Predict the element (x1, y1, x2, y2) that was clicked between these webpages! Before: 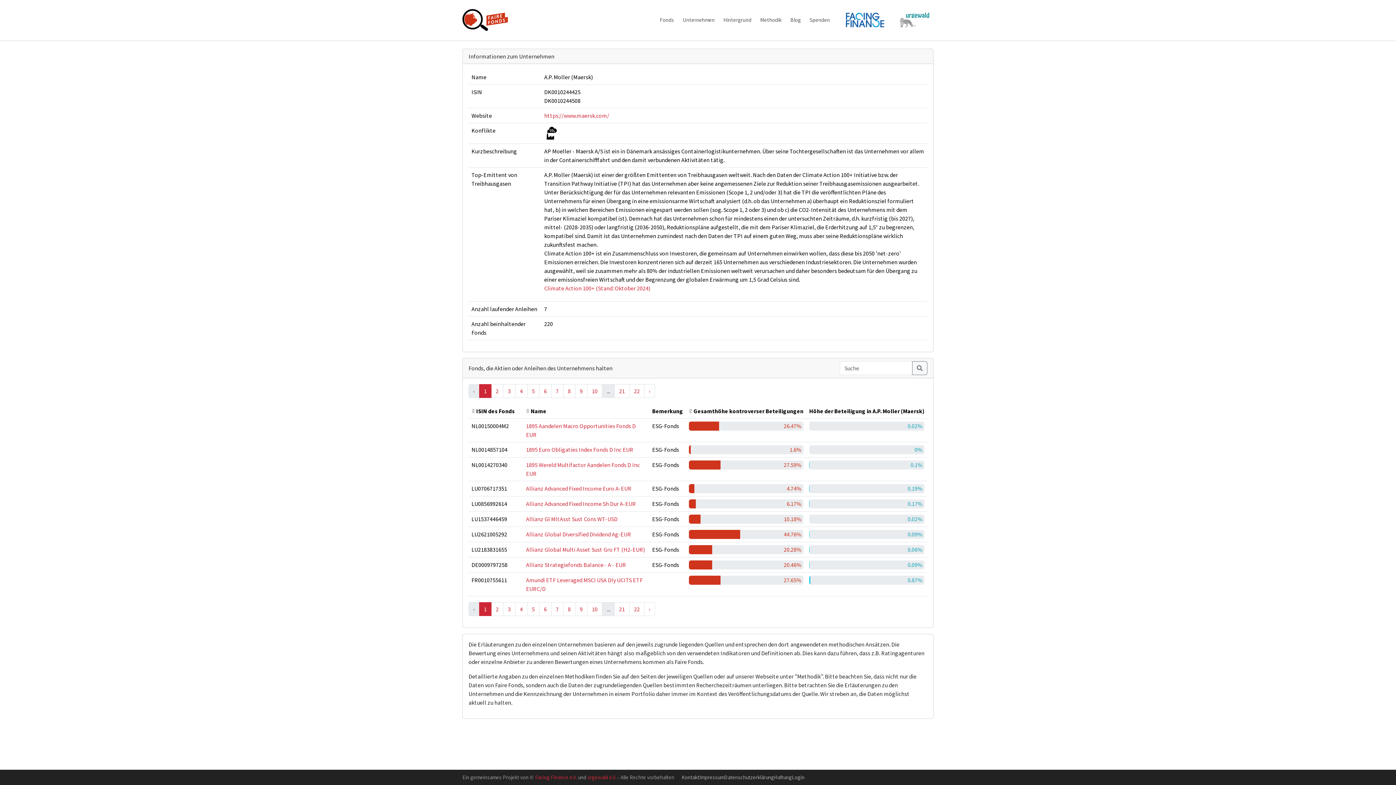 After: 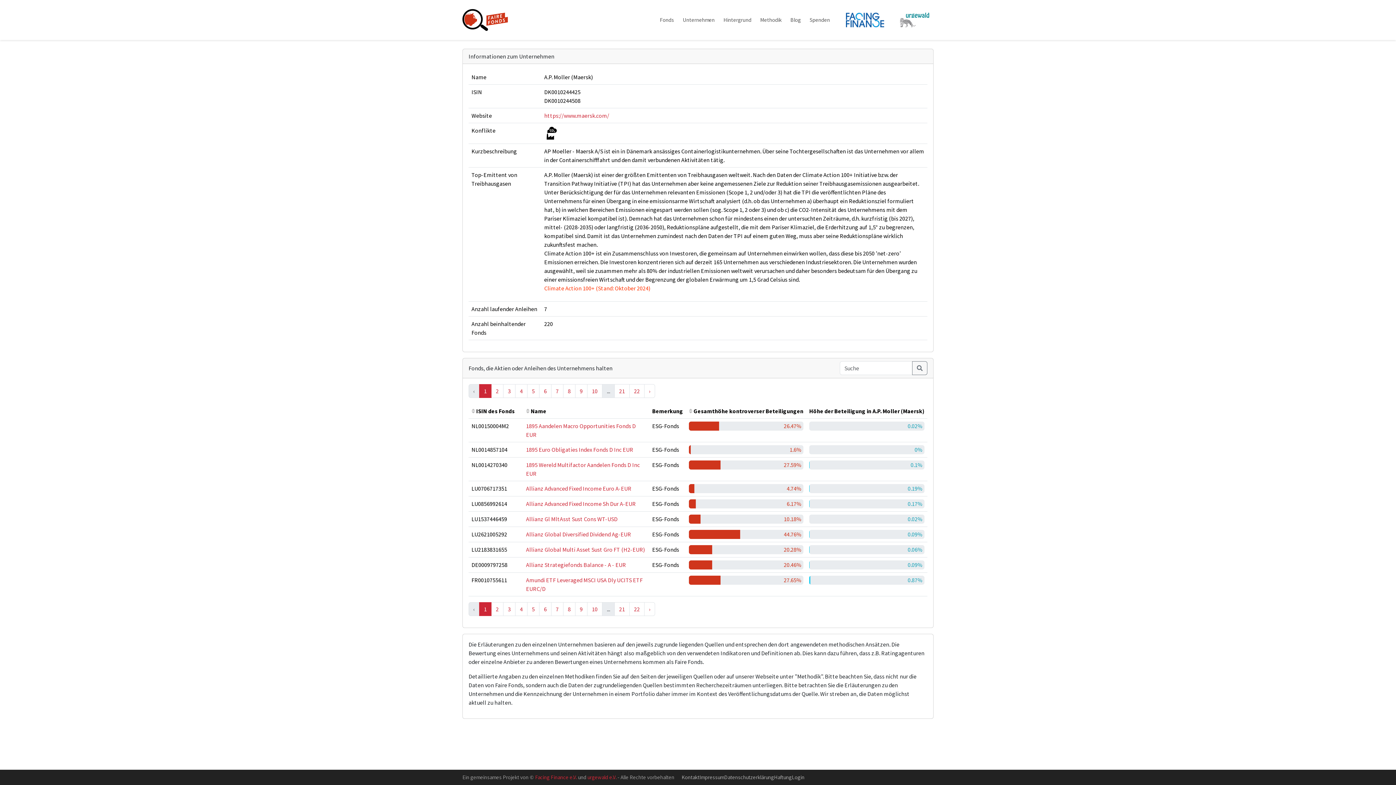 Action: label: Climate Action 100+ (Stand: Oktober 2024) bbox: (544, 284, 650, 292)